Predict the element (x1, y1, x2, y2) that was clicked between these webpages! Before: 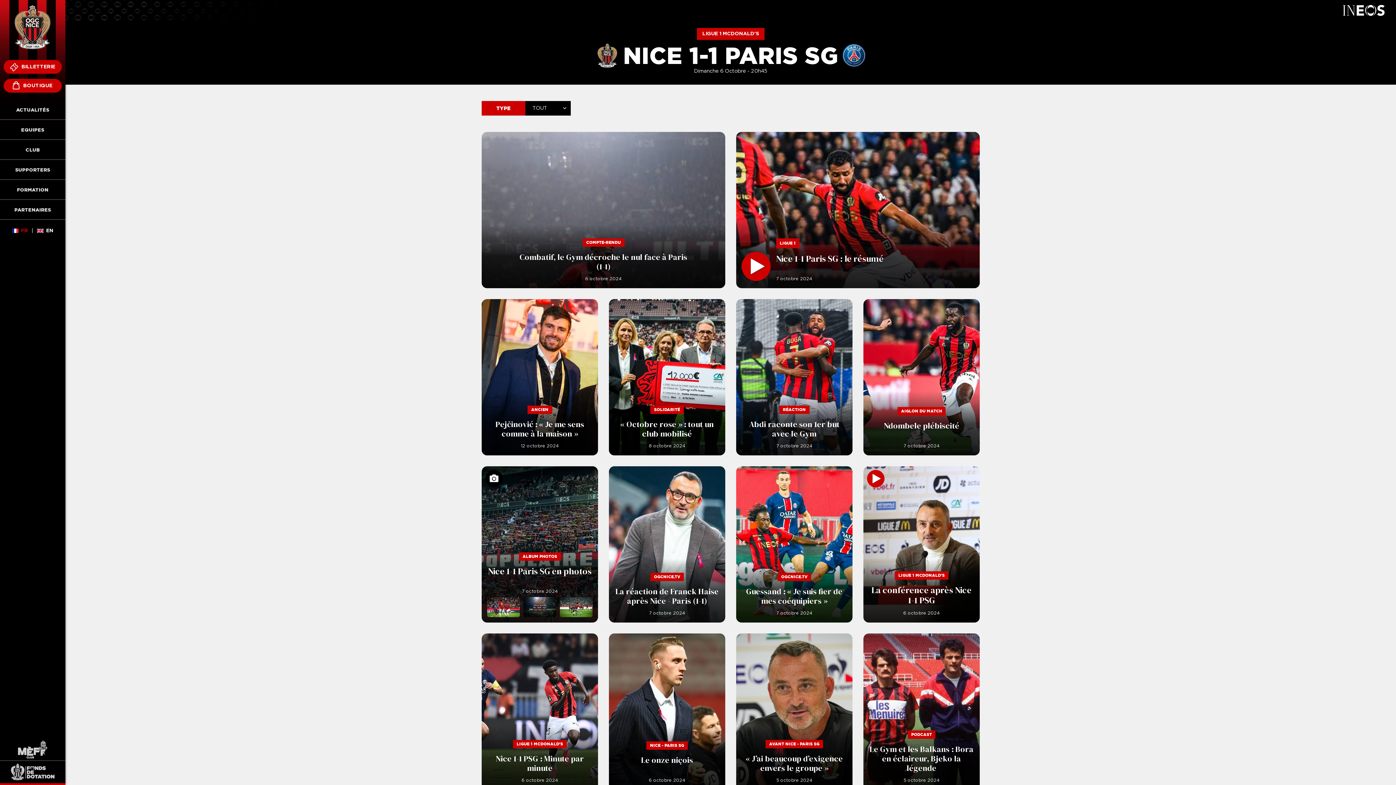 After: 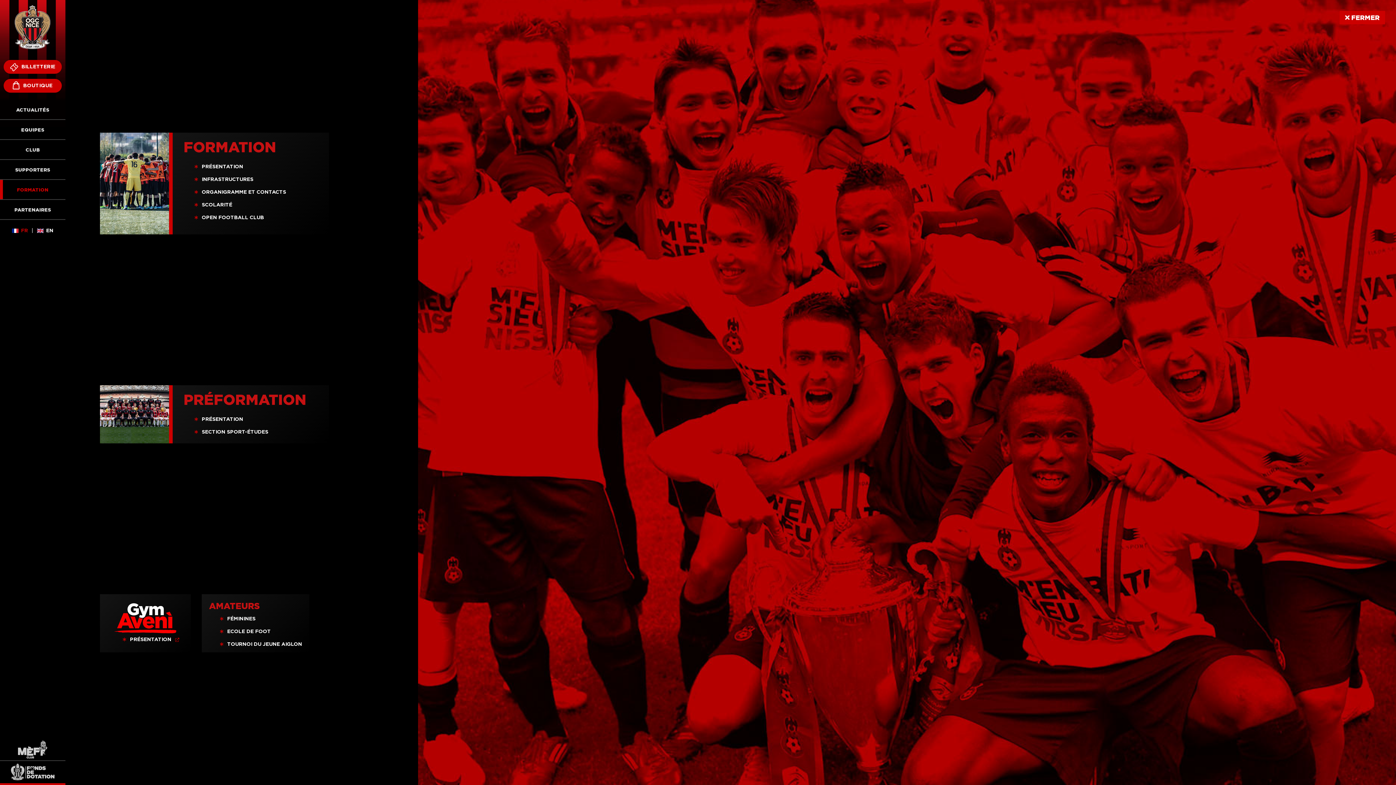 Action: bbox: (0, 180, 65, 199) label: FORMATION